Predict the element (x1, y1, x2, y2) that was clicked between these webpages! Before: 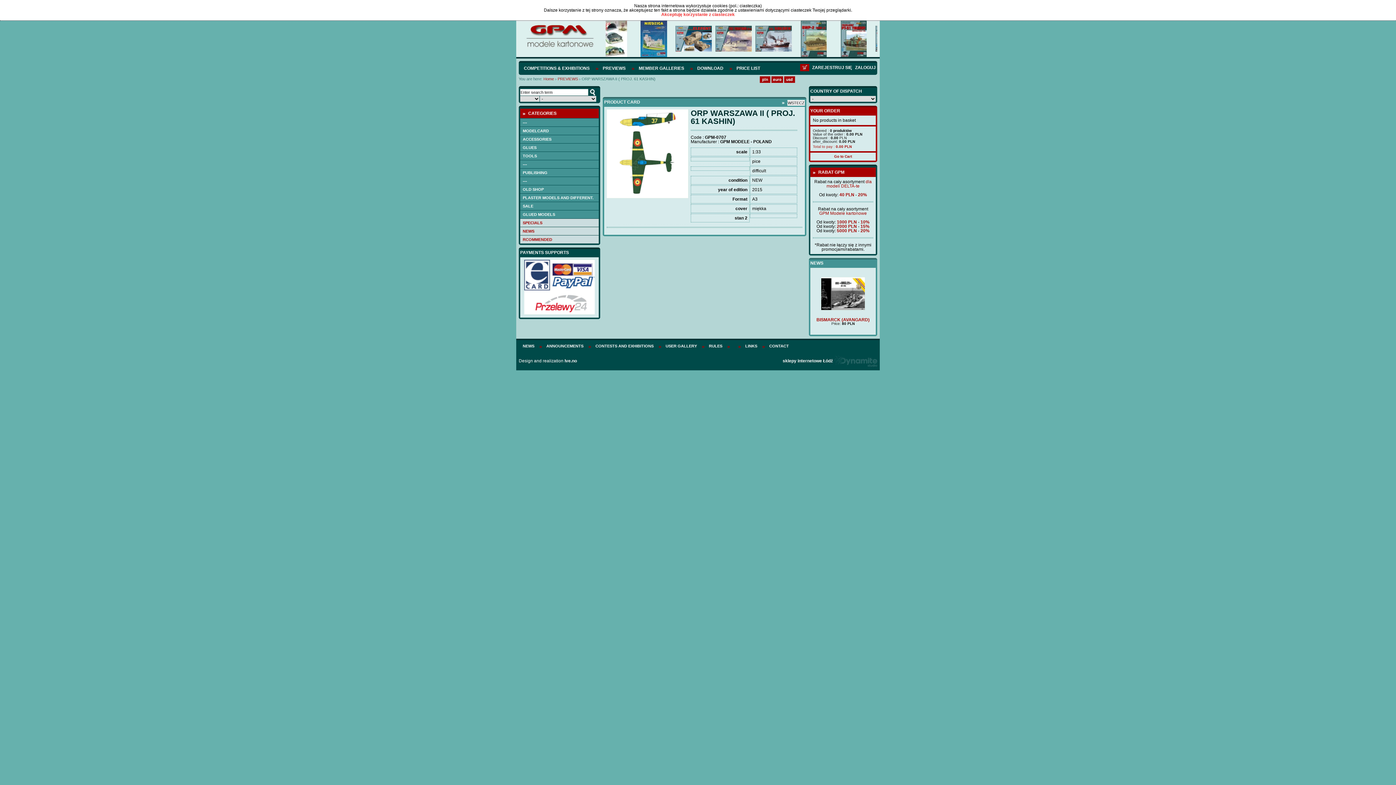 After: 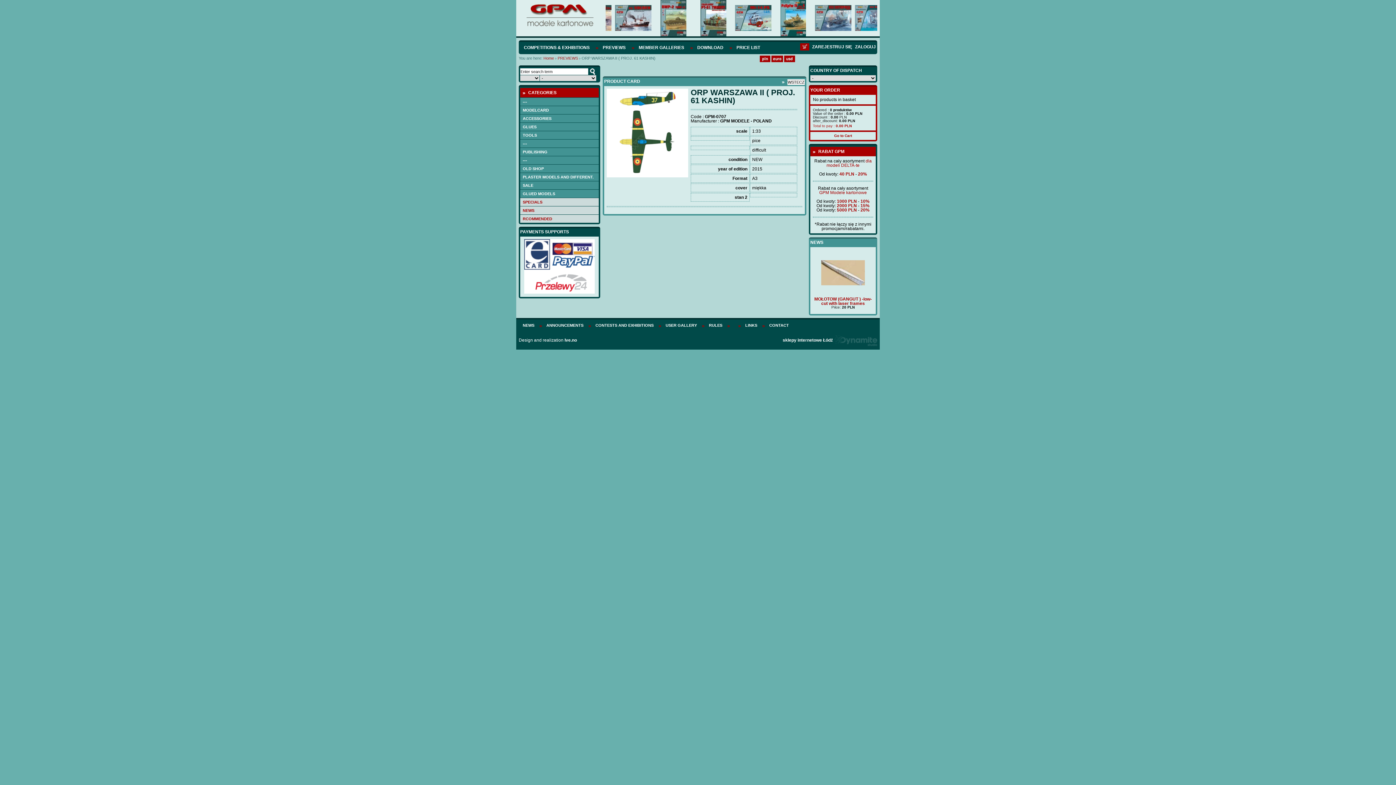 Action: label: Akceptuję korzystanie z ciasteczek bbox: (661, 12, 734, 17)